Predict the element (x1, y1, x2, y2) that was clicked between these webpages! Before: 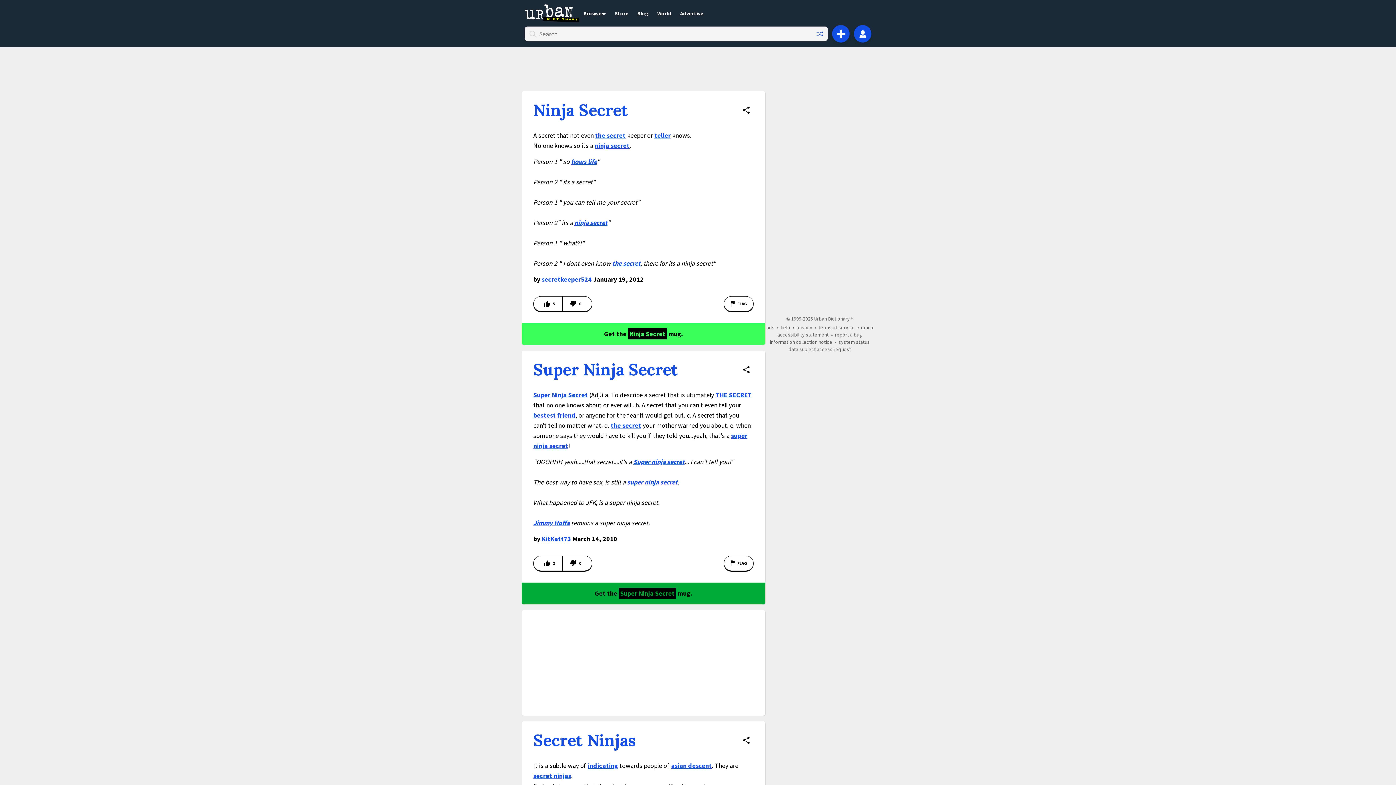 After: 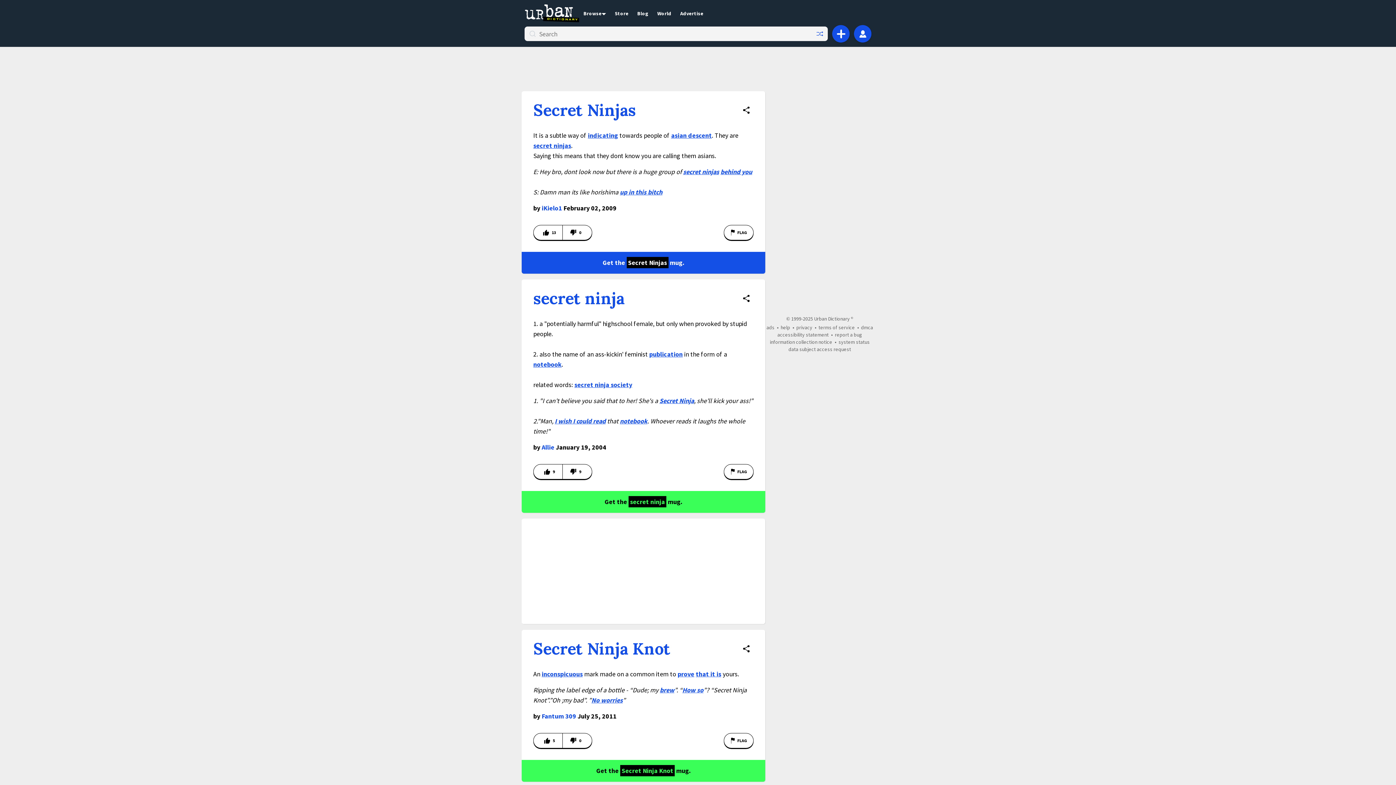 Action: label: secret ninjas bbox: (533, 772, 571, 780)